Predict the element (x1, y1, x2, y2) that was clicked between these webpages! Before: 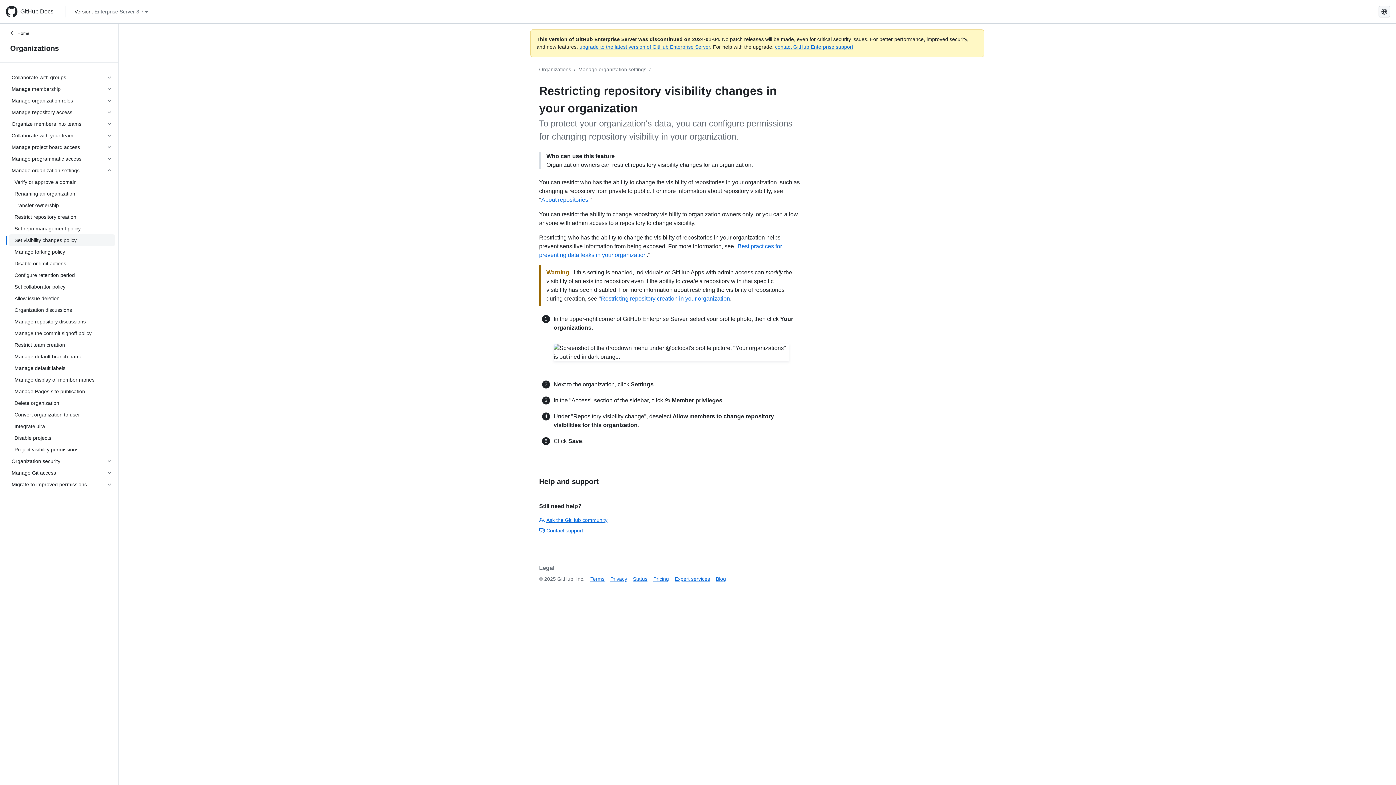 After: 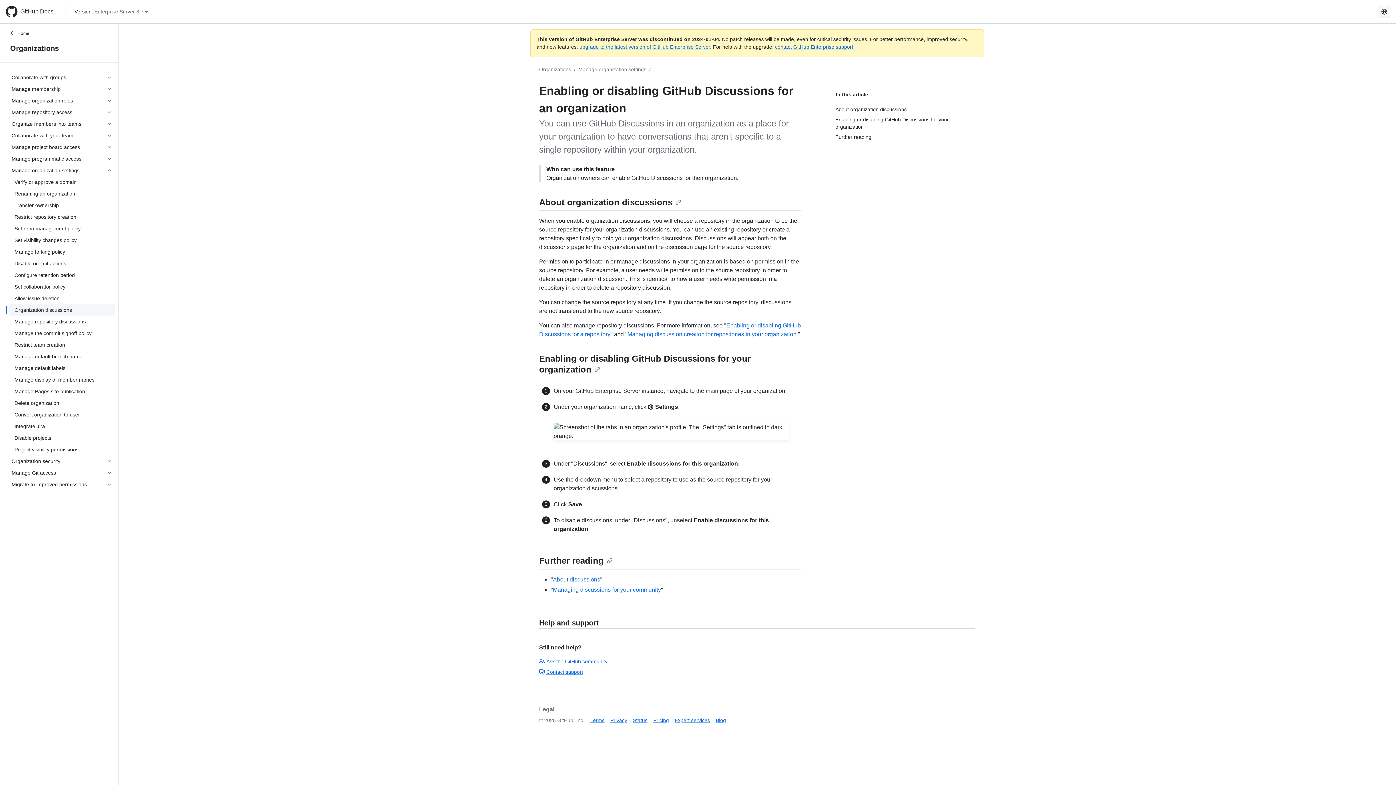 Action: bbox: (8, 304, 115, 316) label: Organization discussions